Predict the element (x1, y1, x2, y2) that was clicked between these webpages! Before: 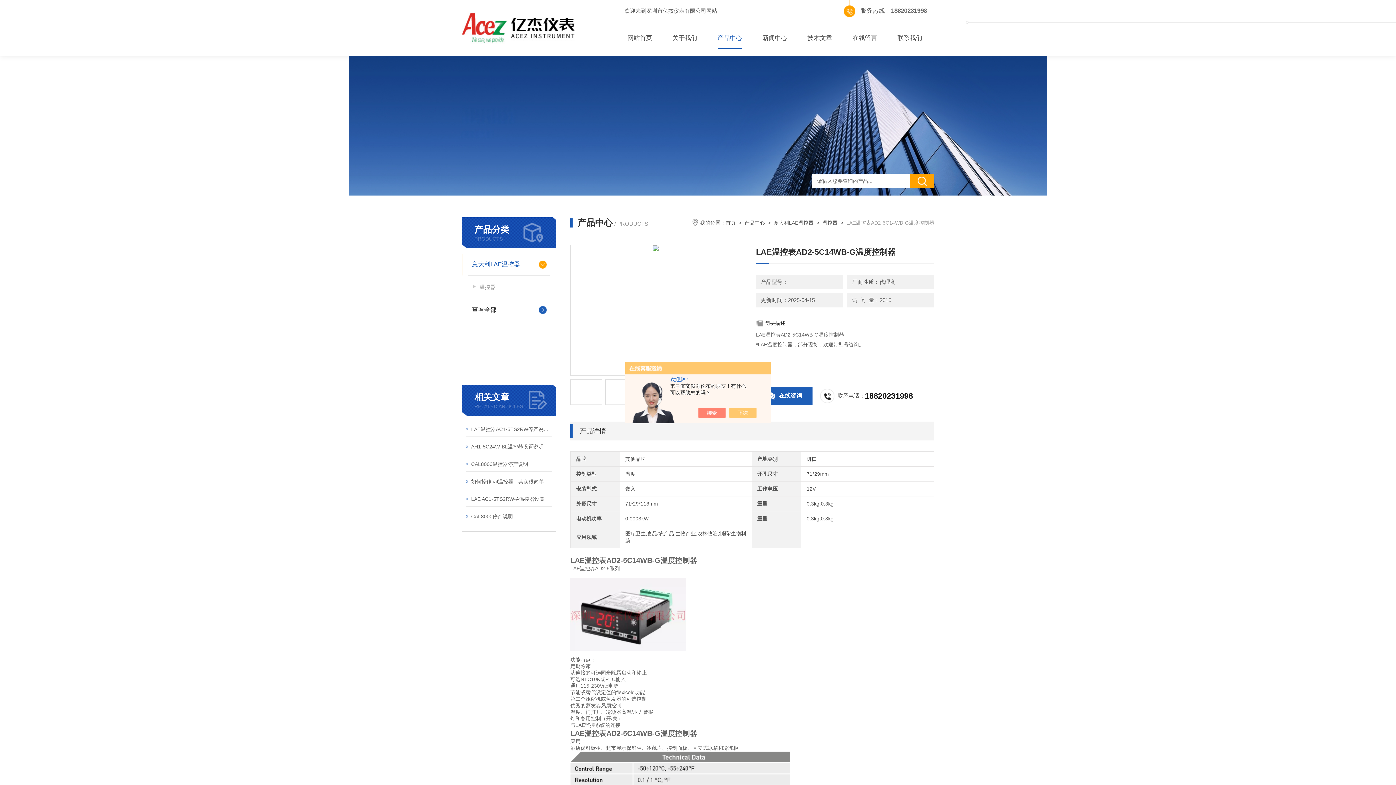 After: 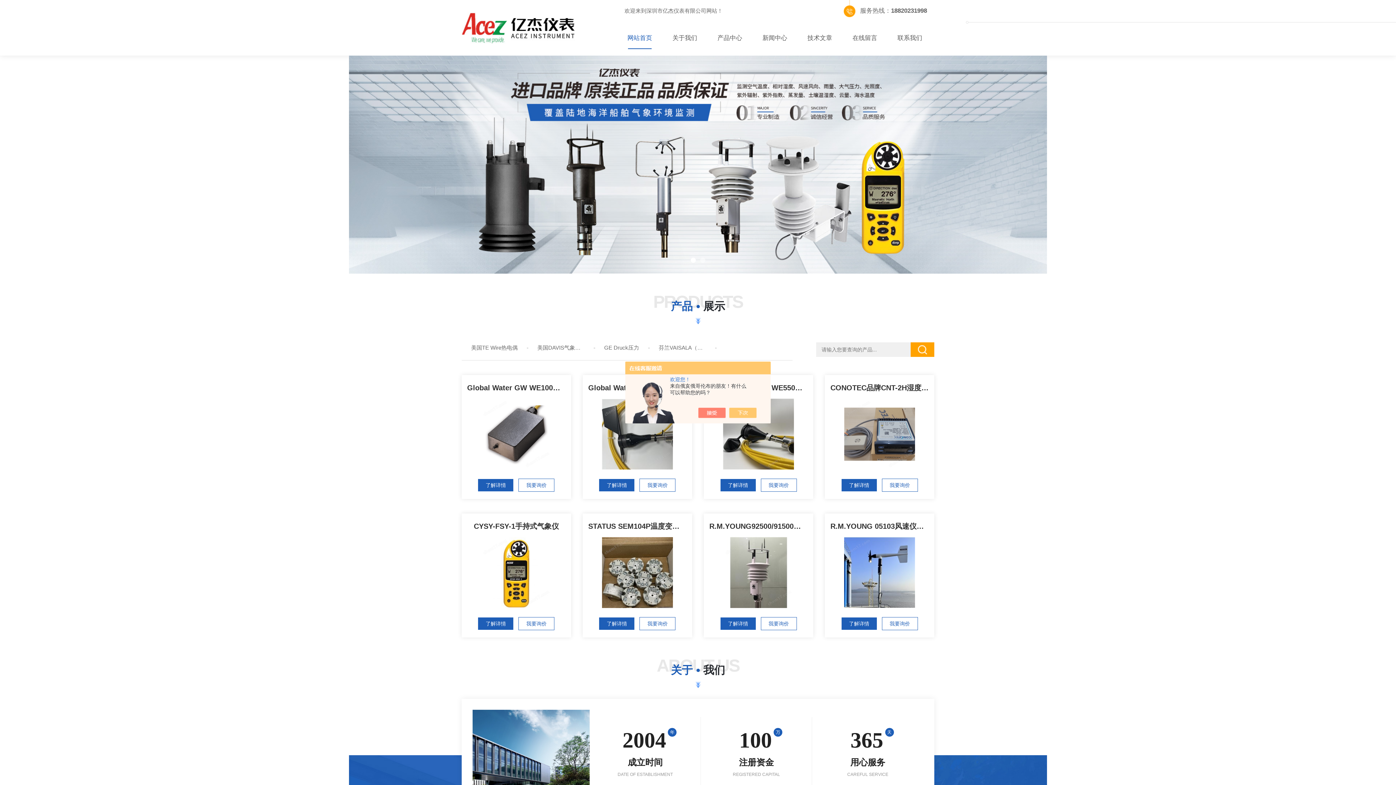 Action: bbox: (461, 0, 592, 5)